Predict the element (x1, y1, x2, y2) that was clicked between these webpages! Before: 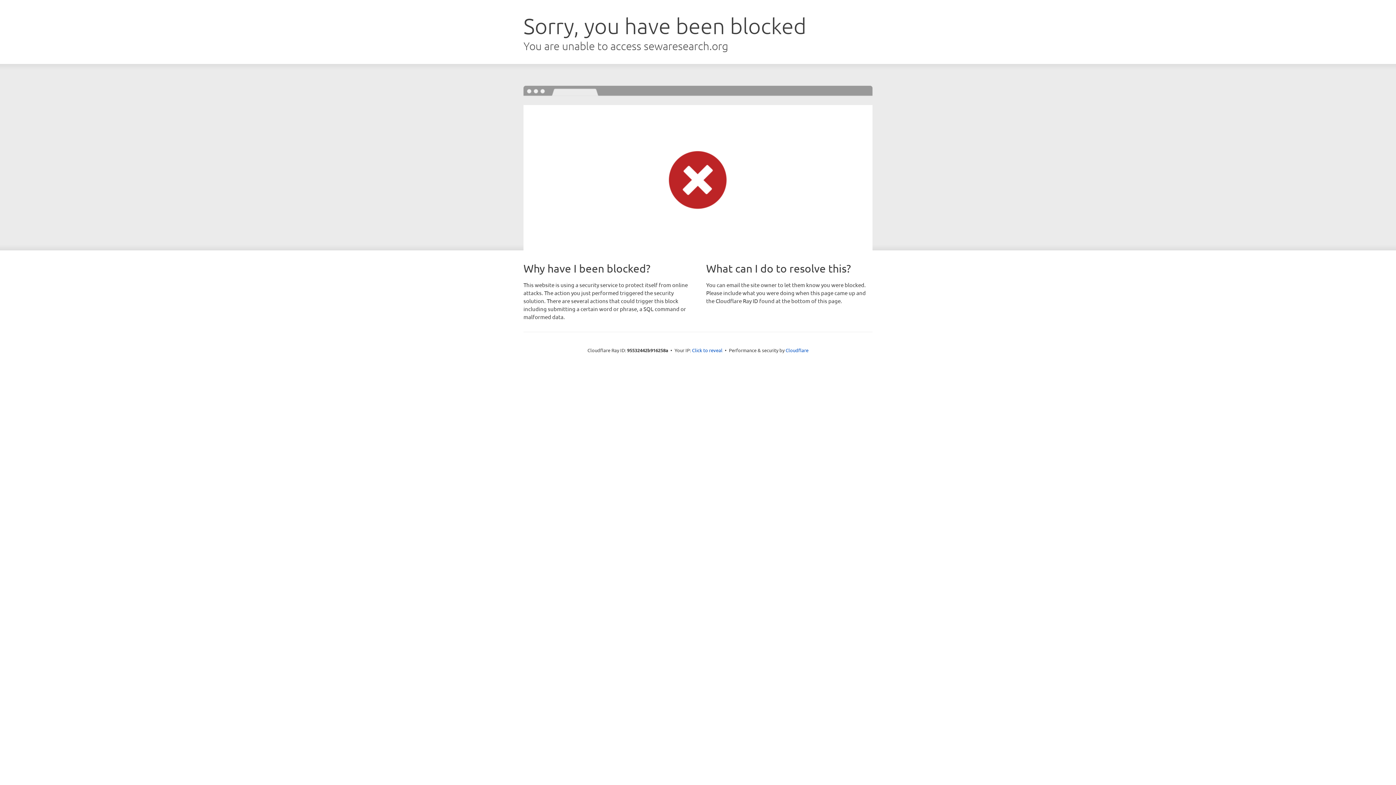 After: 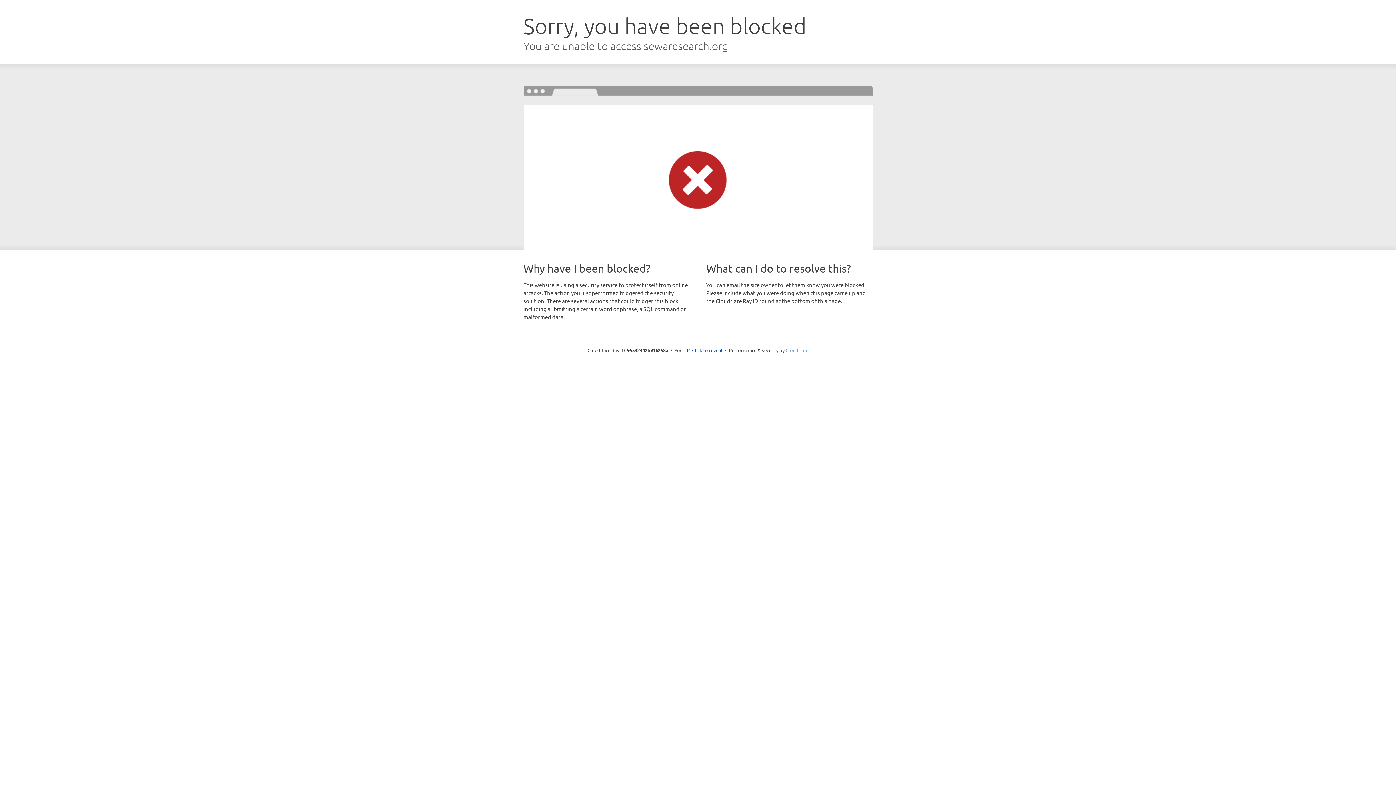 Action: bbox: (785, 347, 808, 353) label: Cloudflare